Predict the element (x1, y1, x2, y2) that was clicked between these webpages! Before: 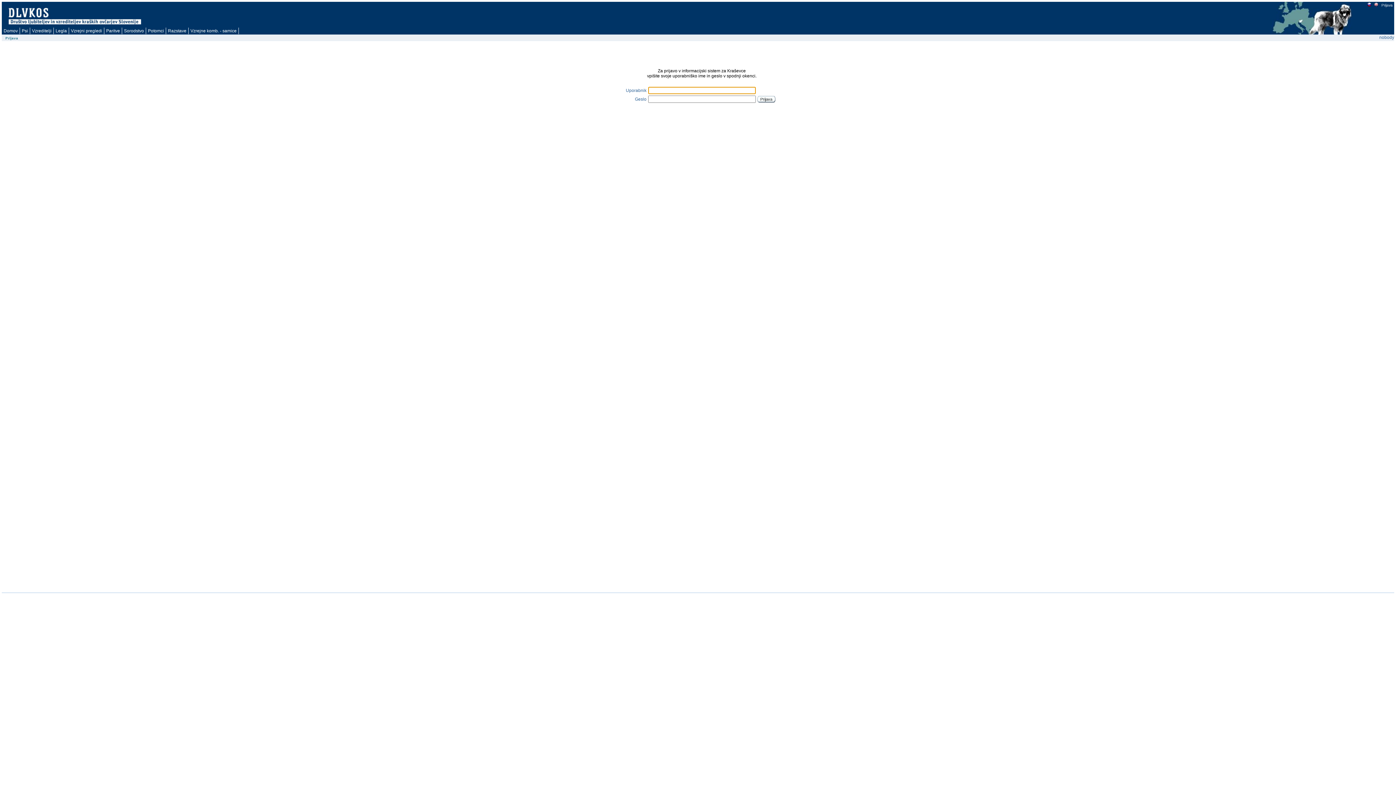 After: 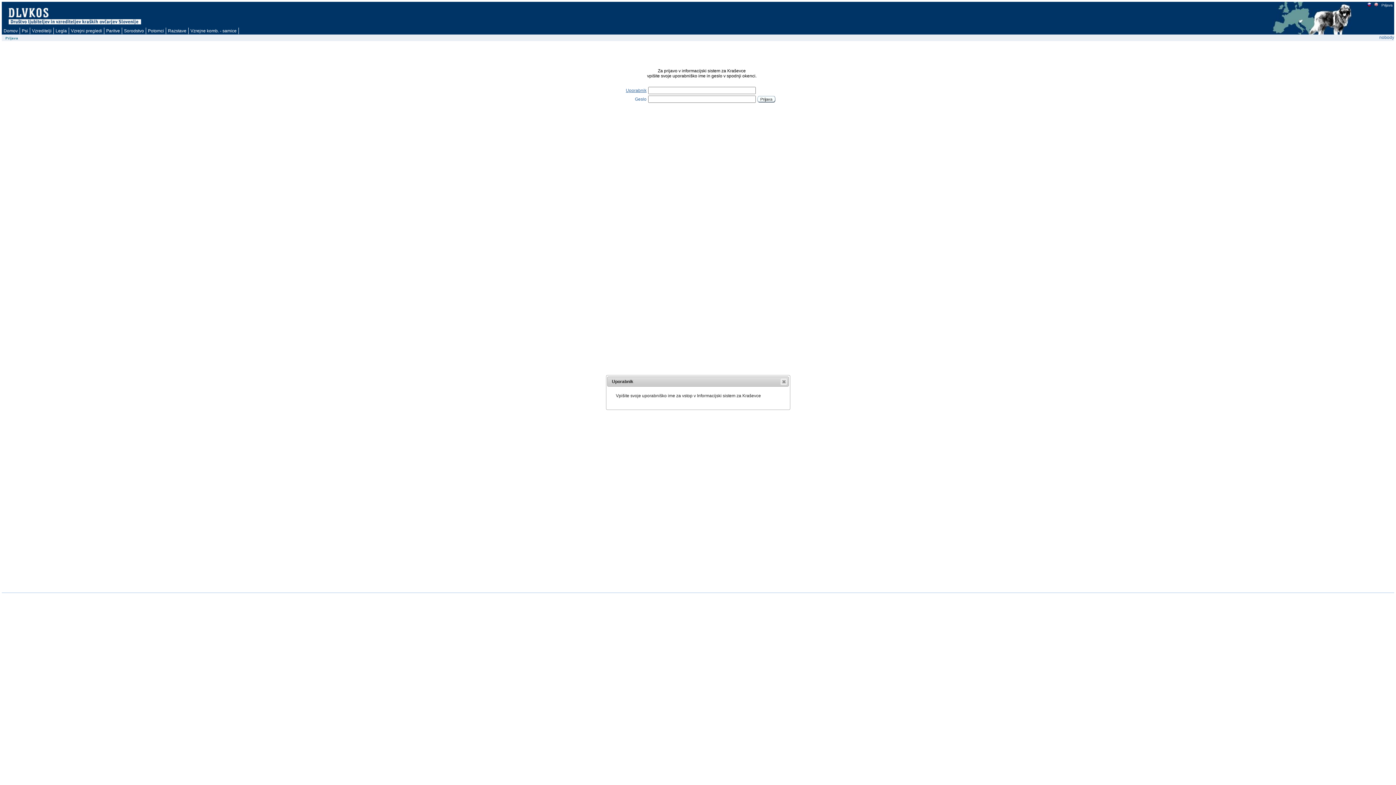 Action: bbox: (626, 88, 646, 93) label: Uporabnik